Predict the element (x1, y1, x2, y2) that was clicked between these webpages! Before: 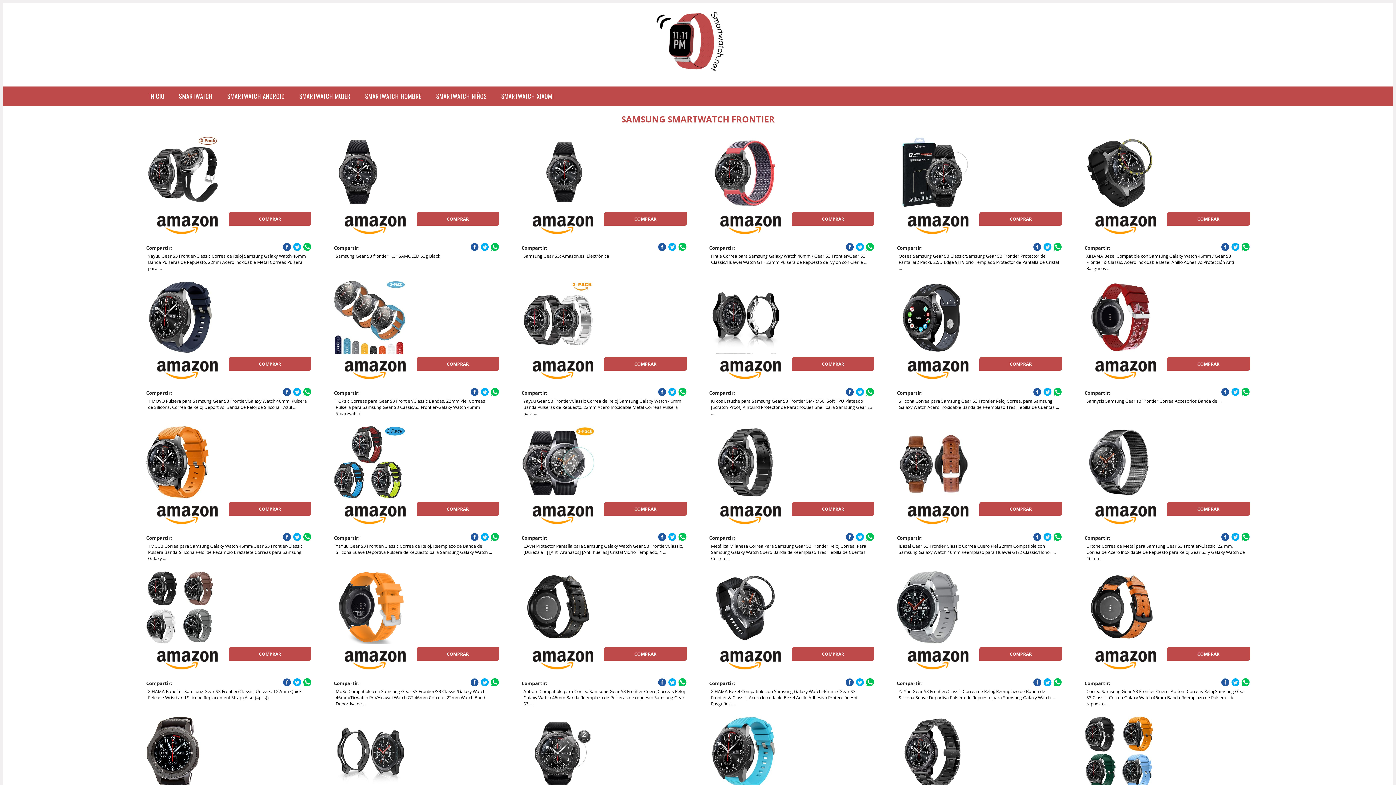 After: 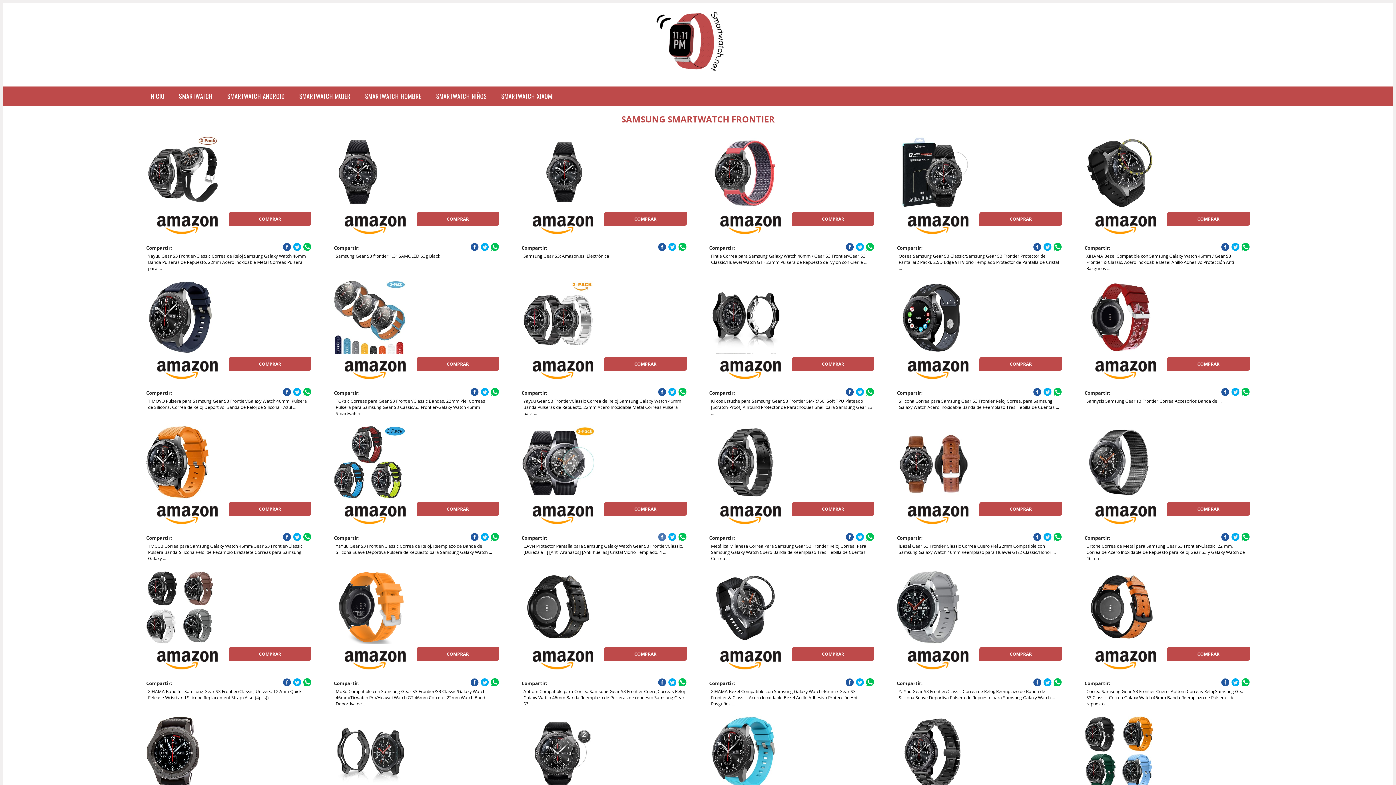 Action: bbox: (658, 533, 666, 541)